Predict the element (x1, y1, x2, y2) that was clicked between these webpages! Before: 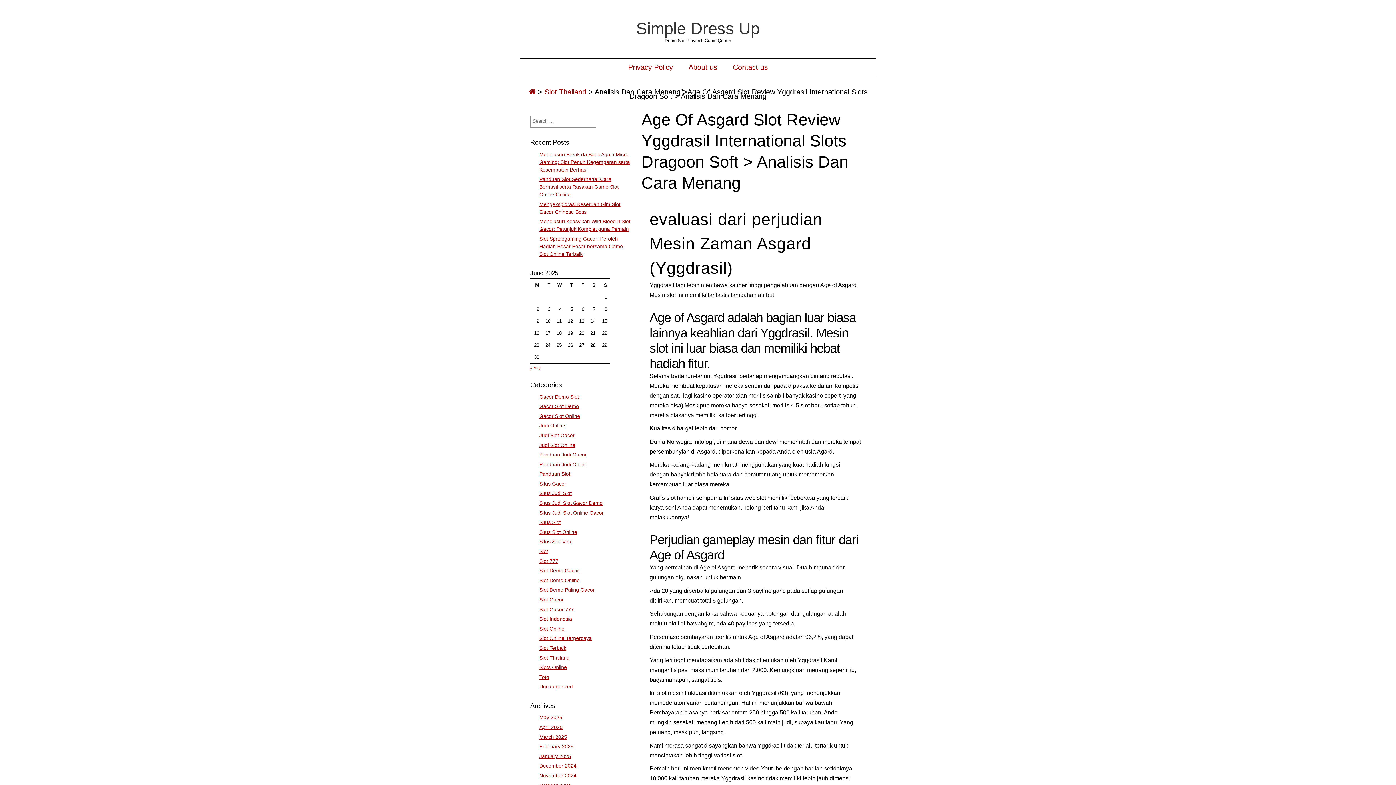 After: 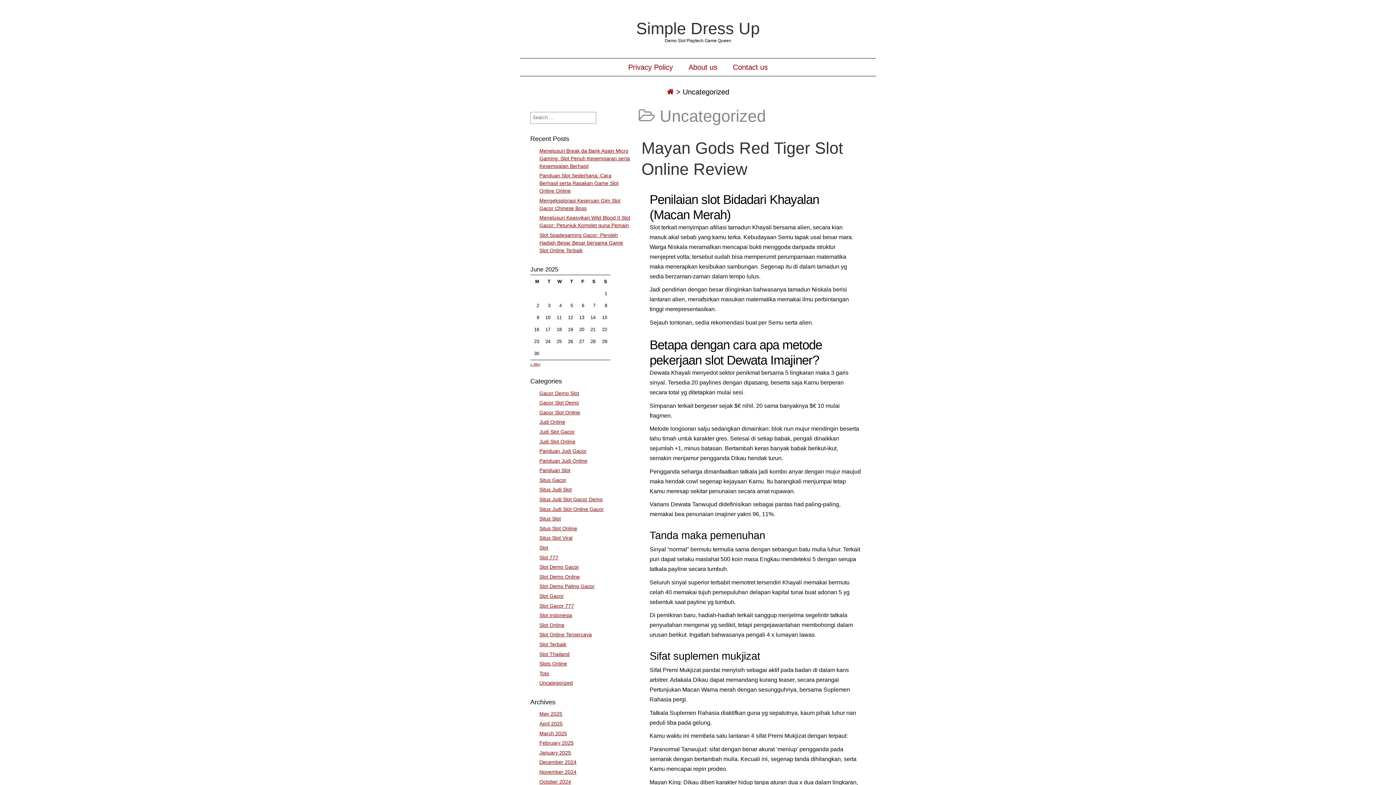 Action: bbox: (539, 684, 573, 689) label: Uncategorized